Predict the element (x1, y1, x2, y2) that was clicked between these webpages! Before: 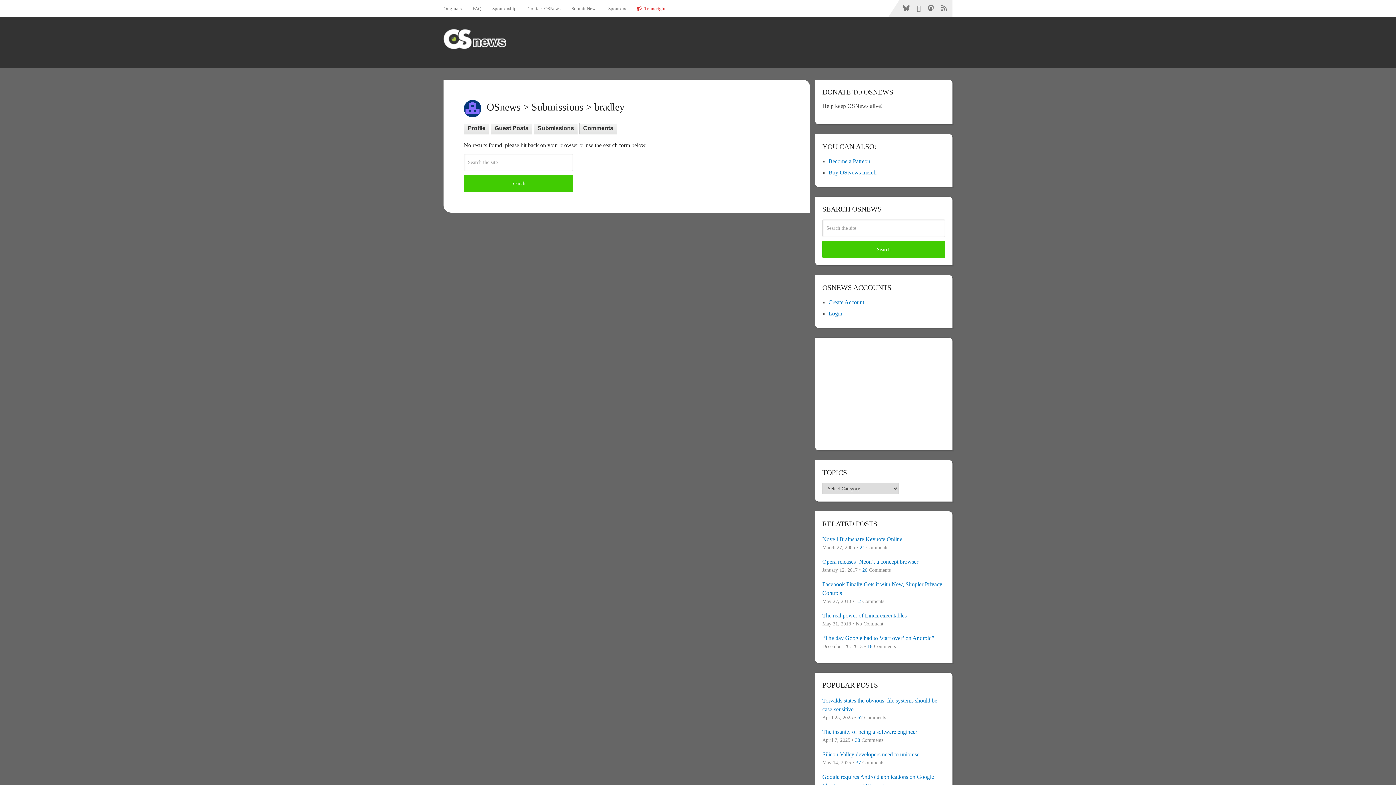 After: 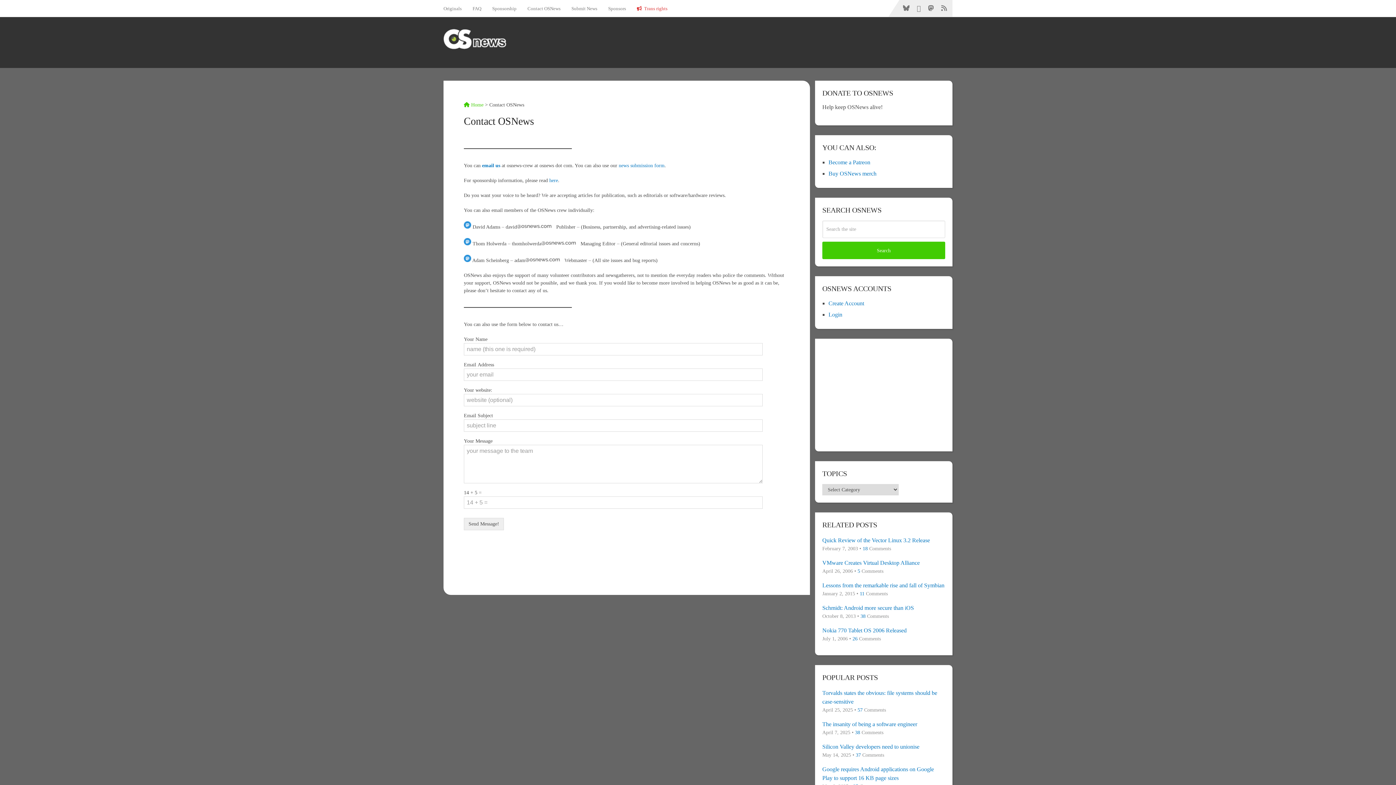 Action: label: Contact OSNews bbox: (522, 0, 566, 16)